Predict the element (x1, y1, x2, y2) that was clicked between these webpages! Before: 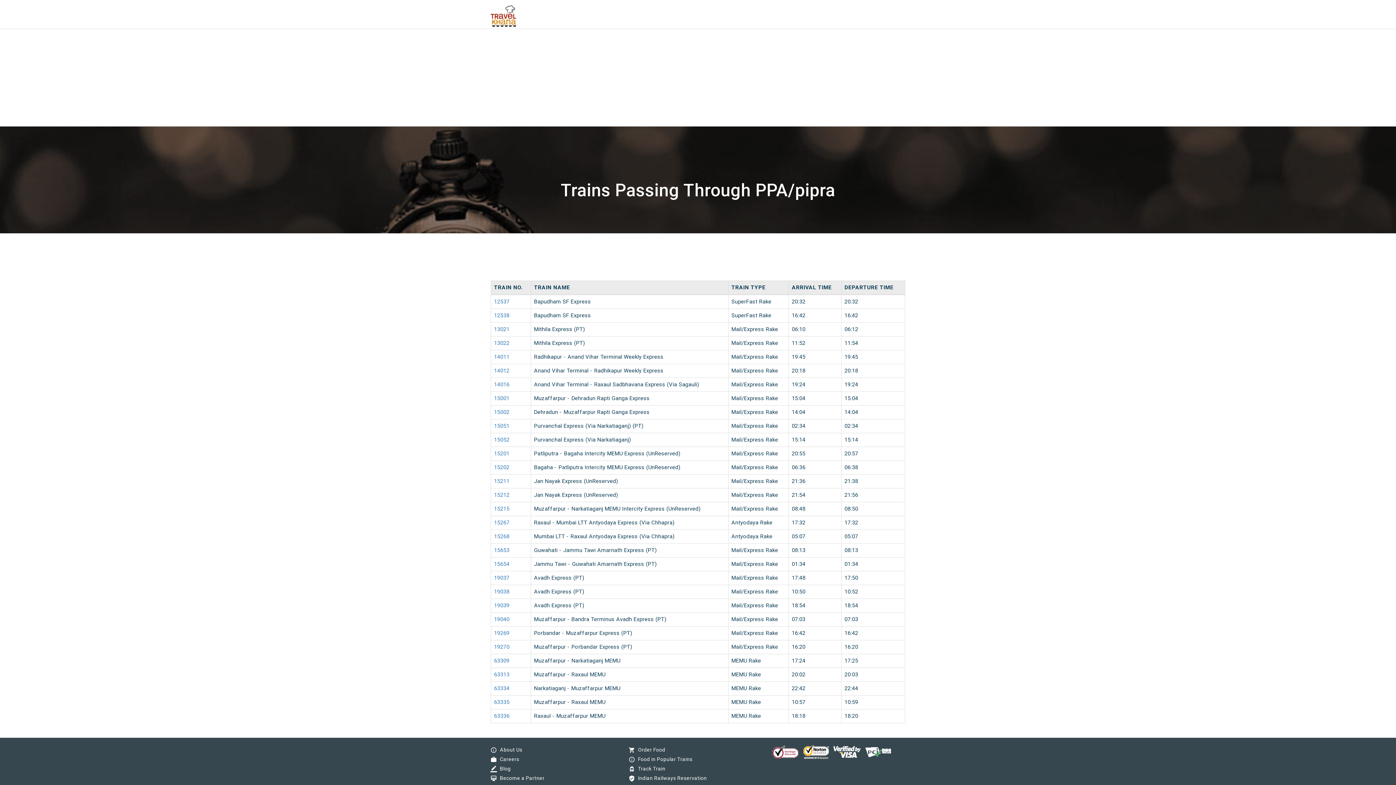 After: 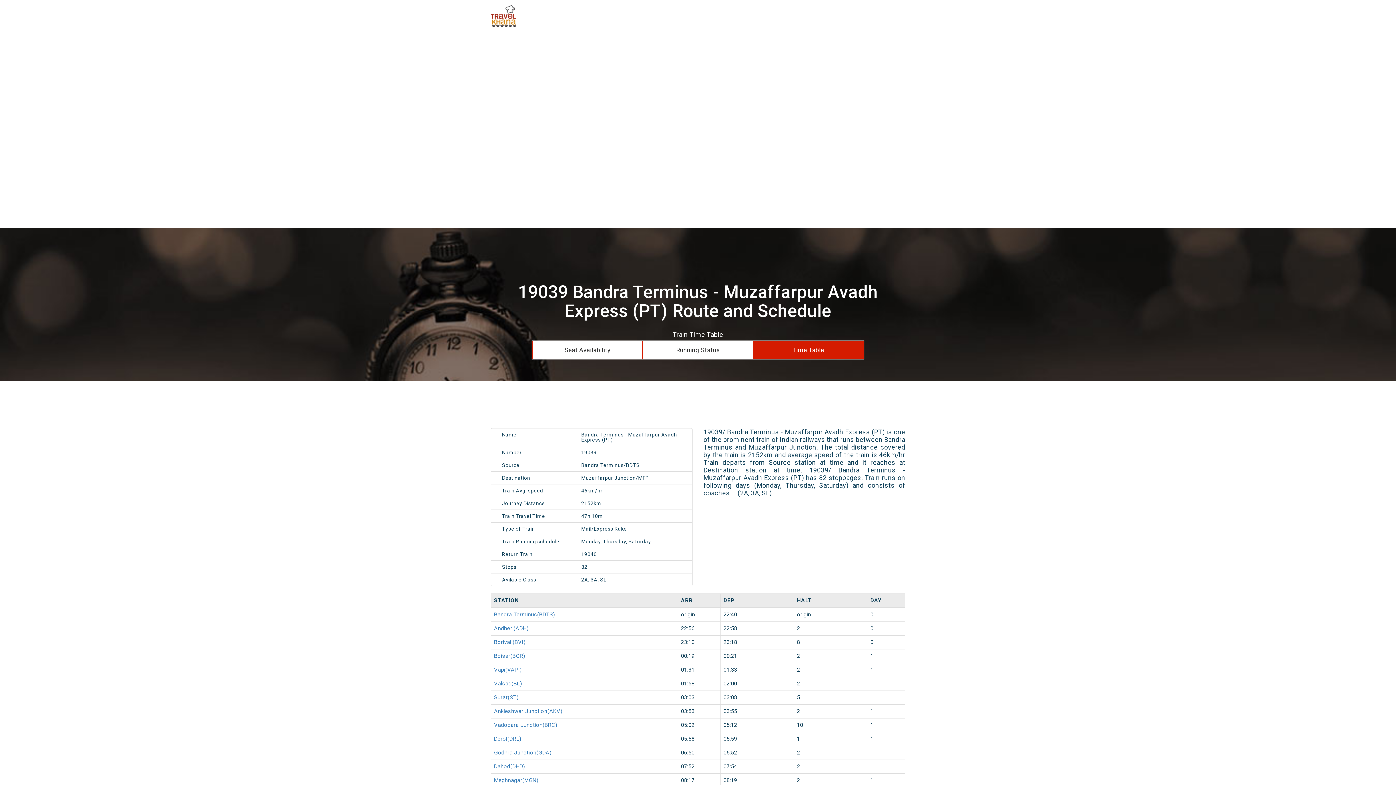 Action: bbox: (494, 602, 509, 609) label: 19039